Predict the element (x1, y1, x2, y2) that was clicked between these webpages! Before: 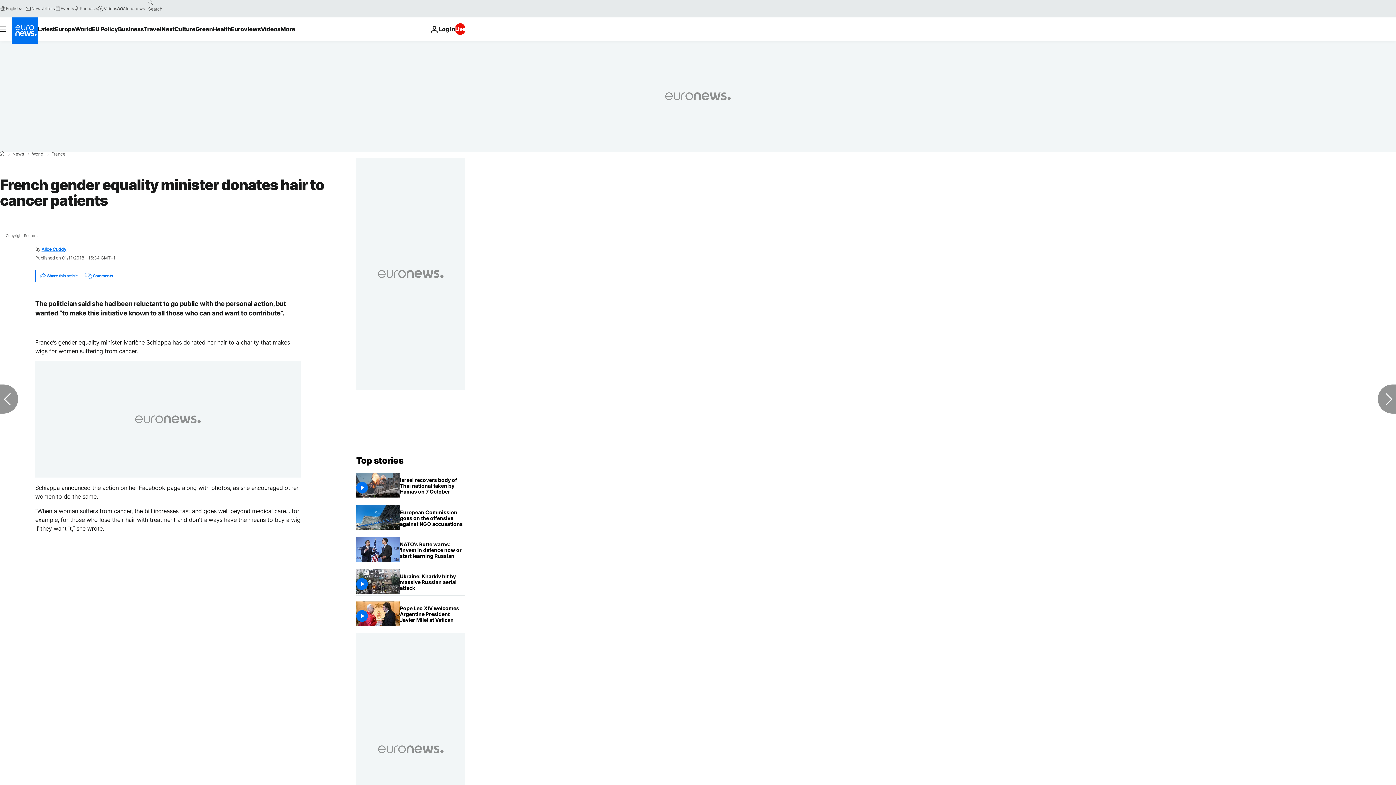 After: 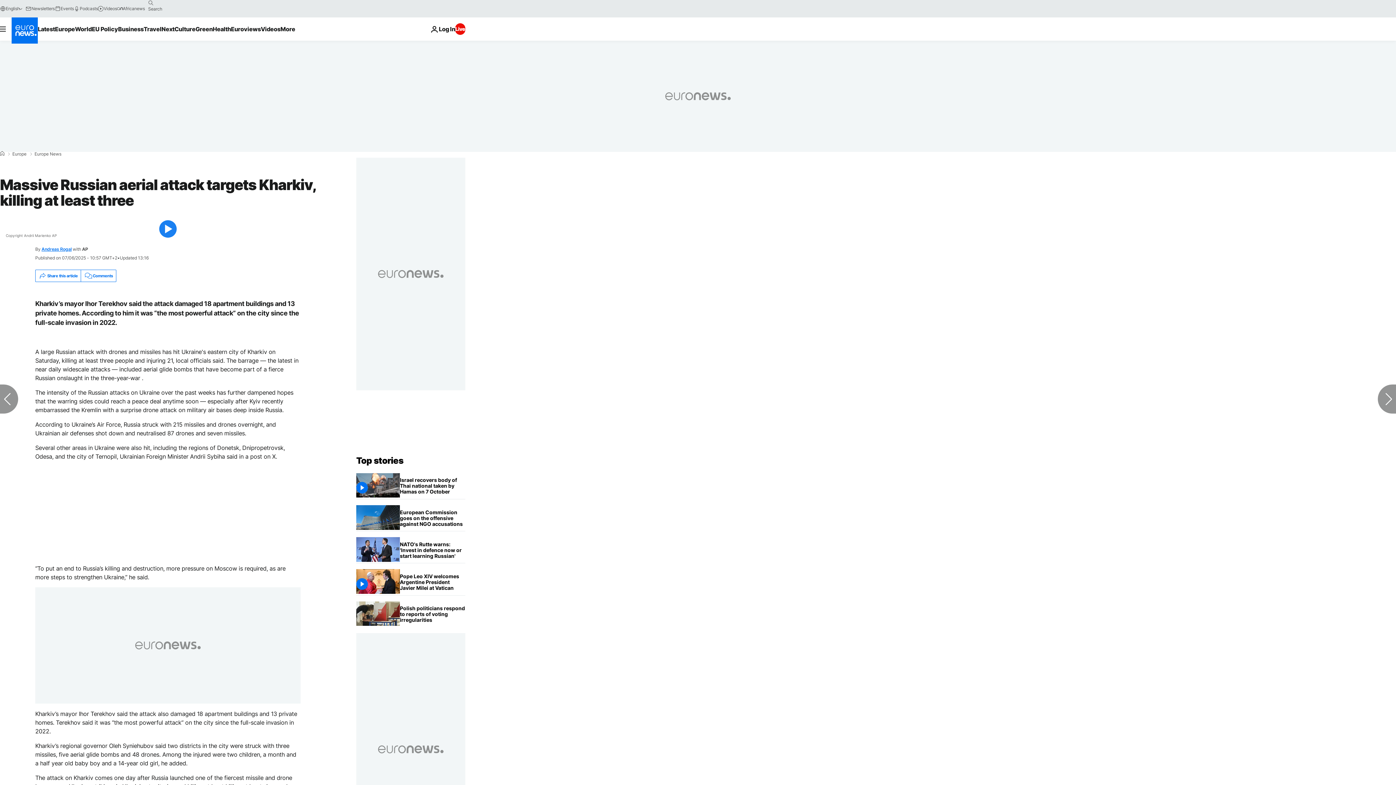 Action: bbox: (400, 569, 465, 595) label: Massive Russian aerial attack targets Kharkiv, killing at least three